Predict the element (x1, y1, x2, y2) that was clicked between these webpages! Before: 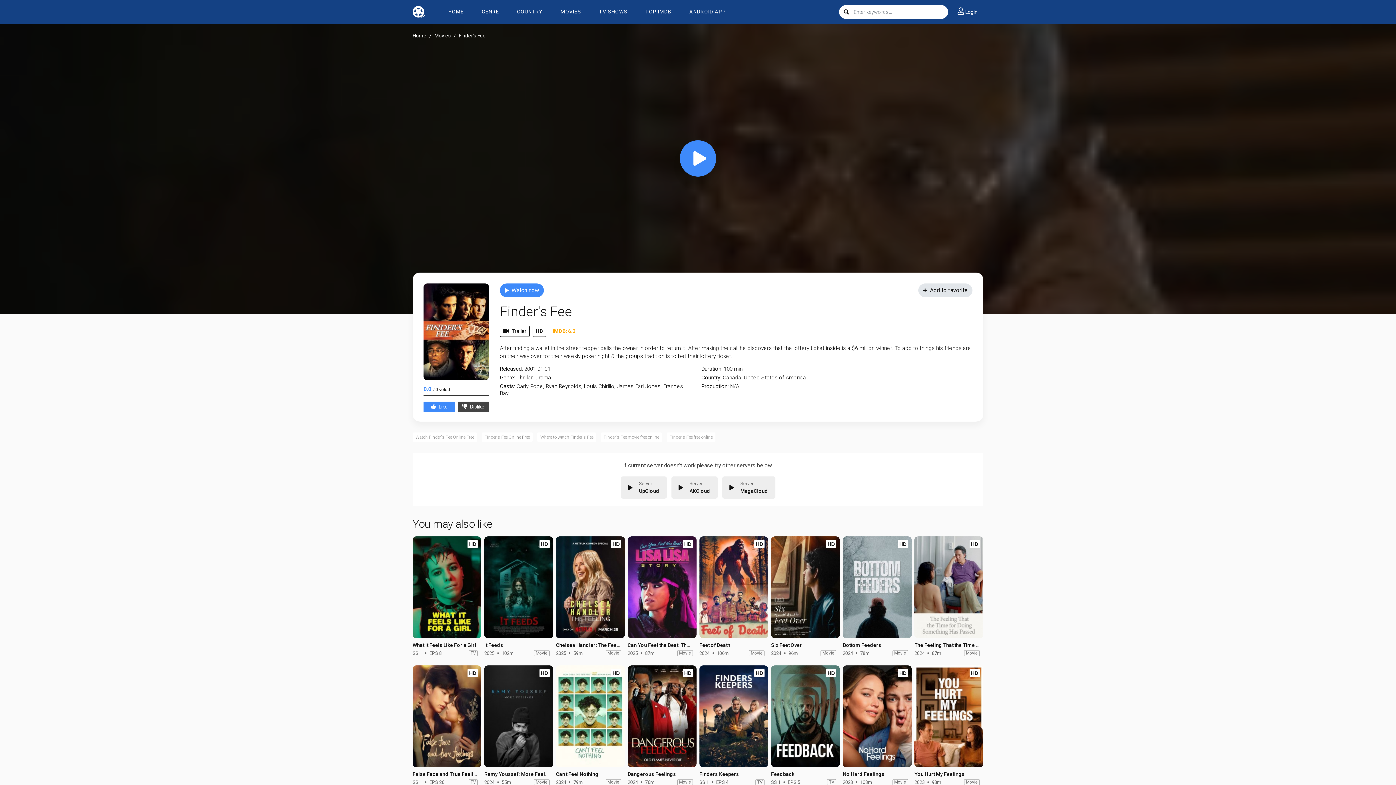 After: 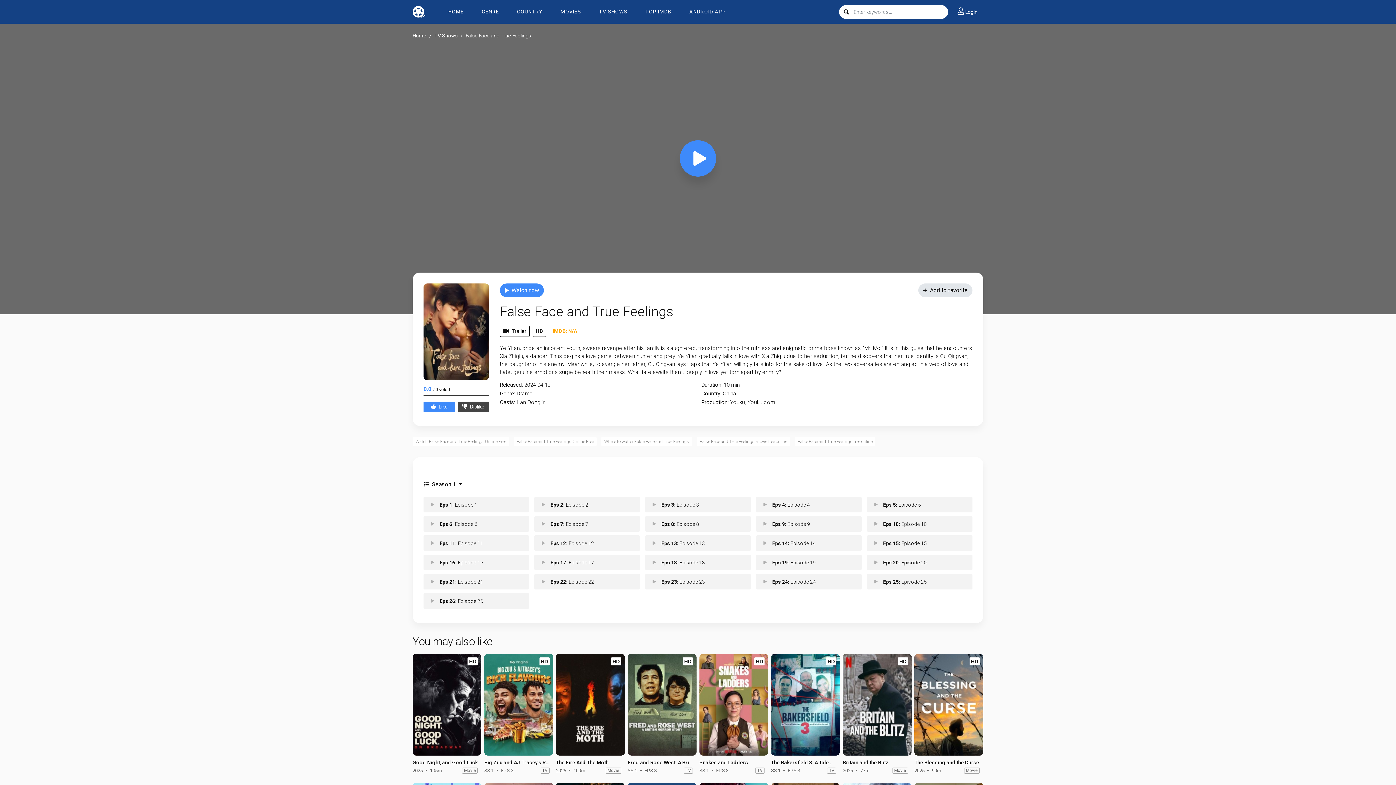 Action: label: False Face and True Feelings bbox: (412, 771, 482, 777)